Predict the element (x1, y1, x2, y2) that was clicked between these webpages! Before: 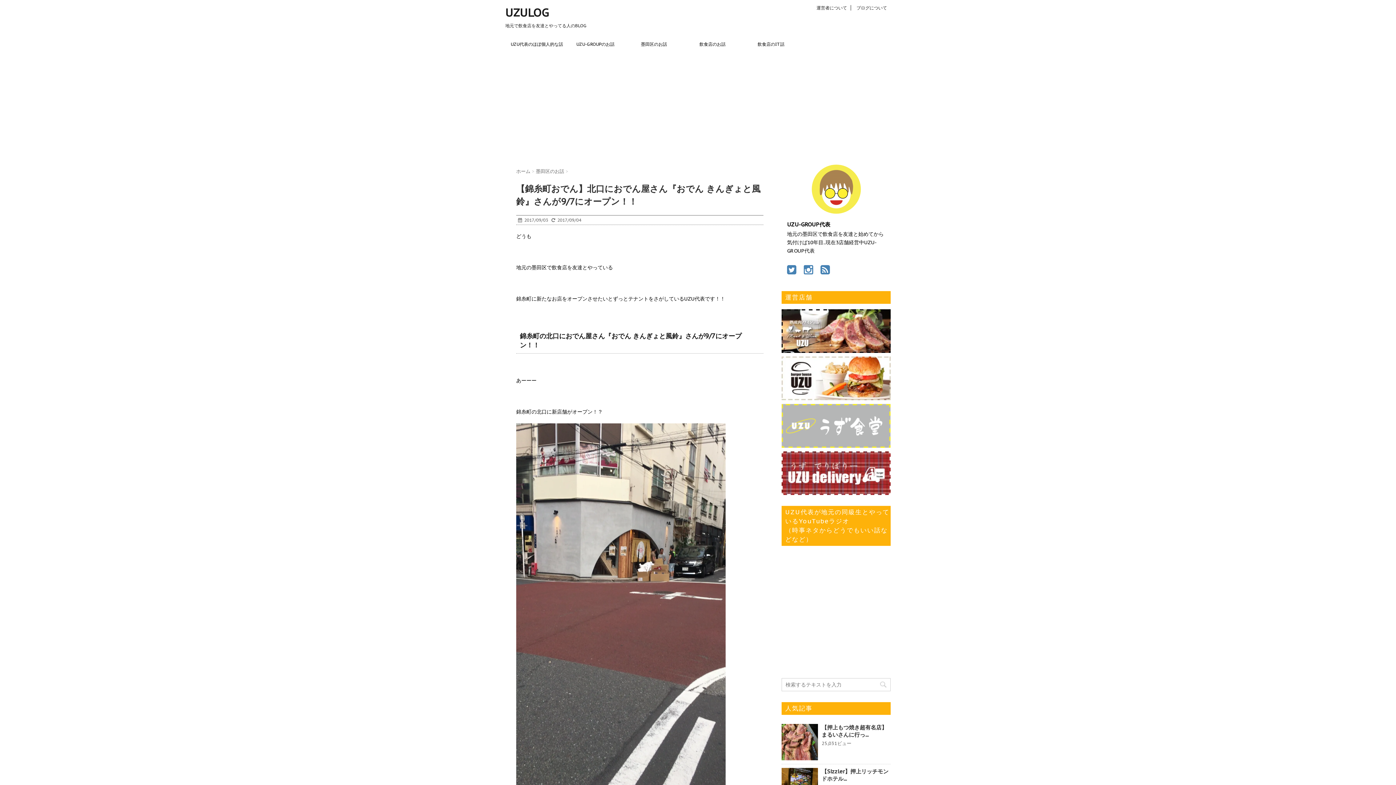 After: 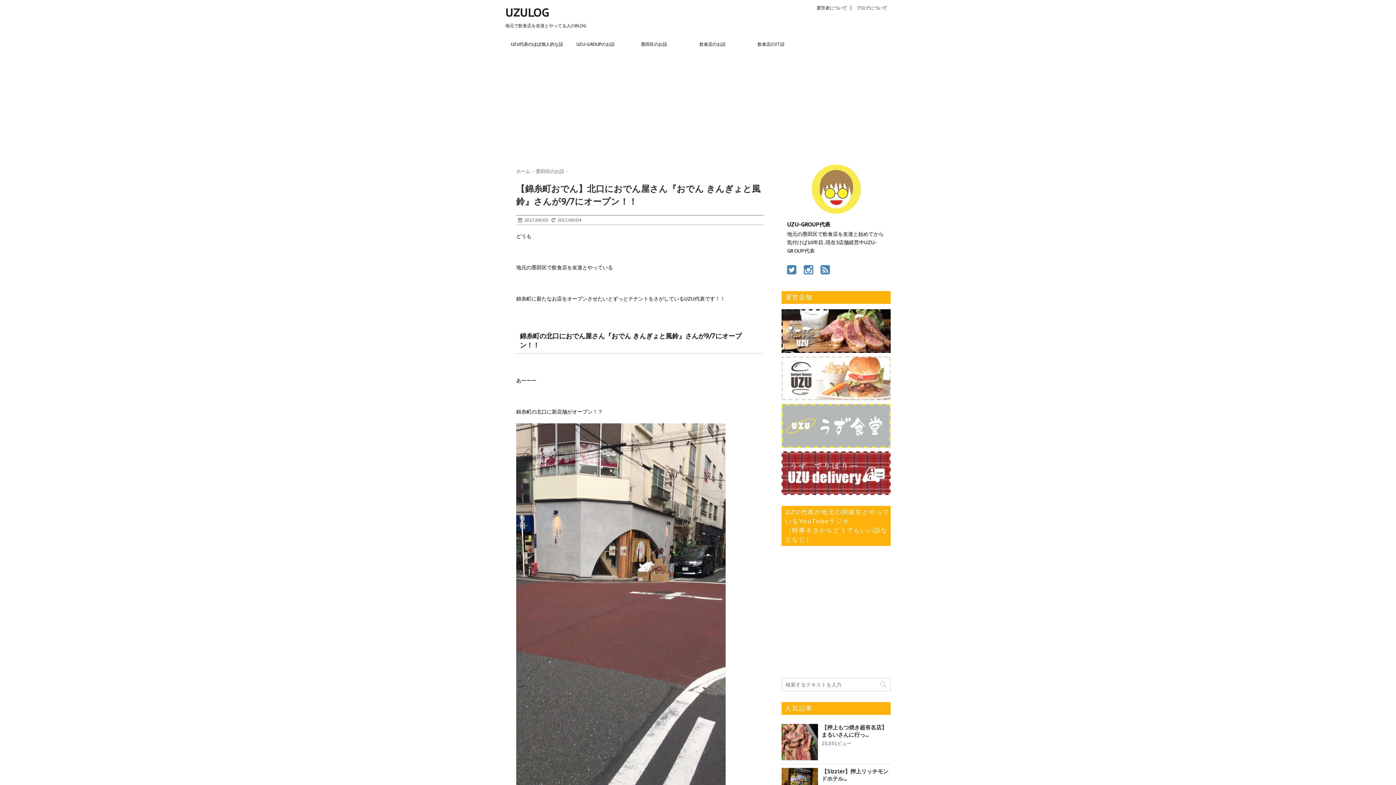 Action: bbox: (781, 393, 890, 400)